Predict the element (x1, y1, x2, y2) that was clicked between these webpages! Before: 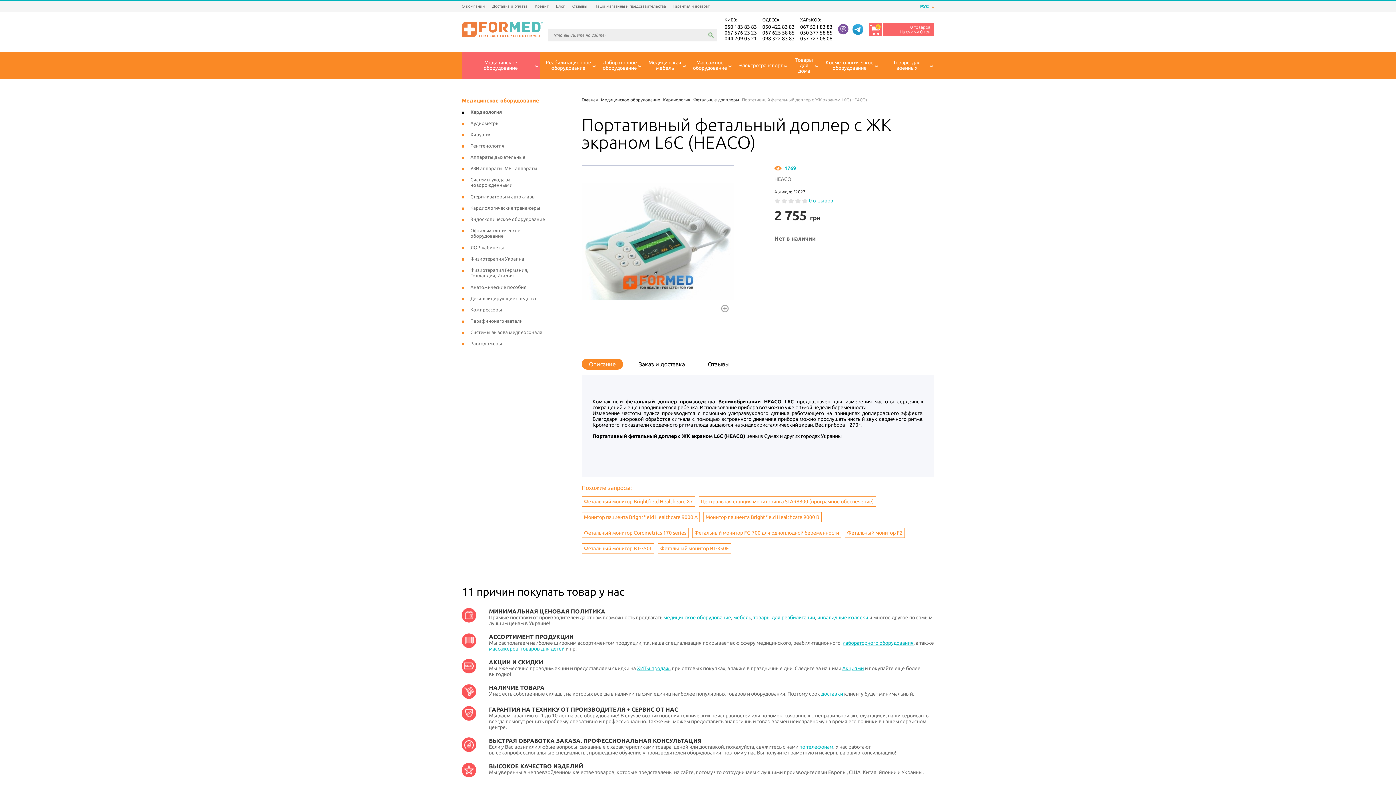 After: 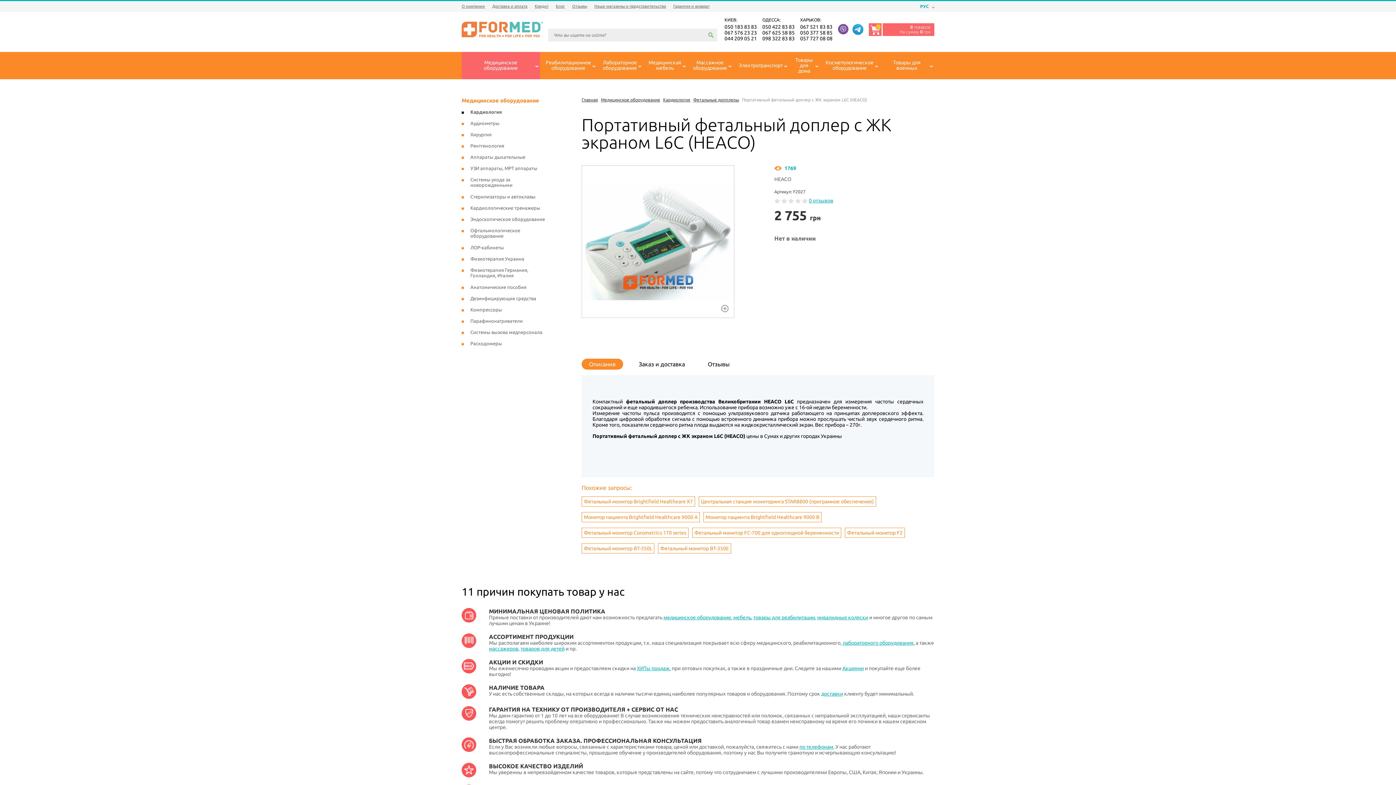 Action: bbox: (838, 24, 849, 34)